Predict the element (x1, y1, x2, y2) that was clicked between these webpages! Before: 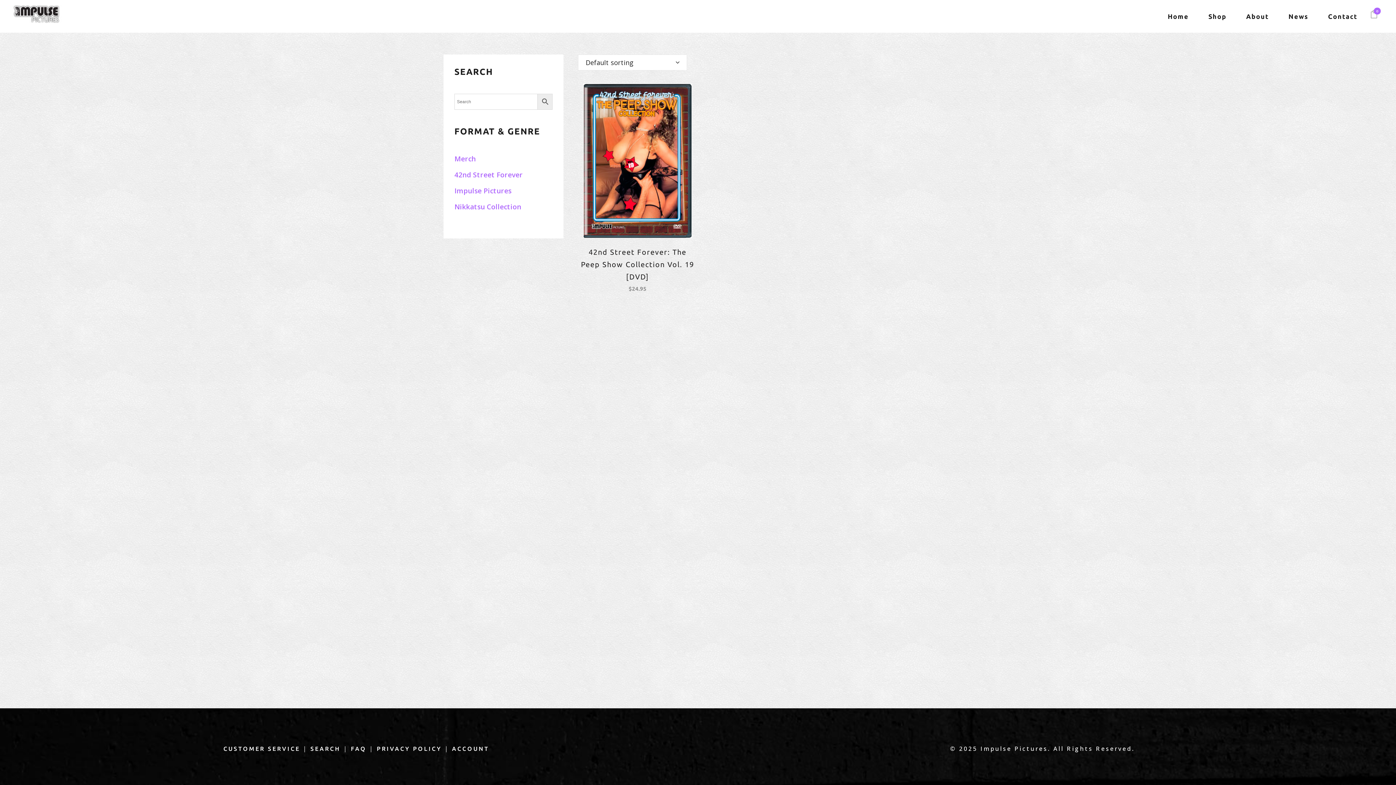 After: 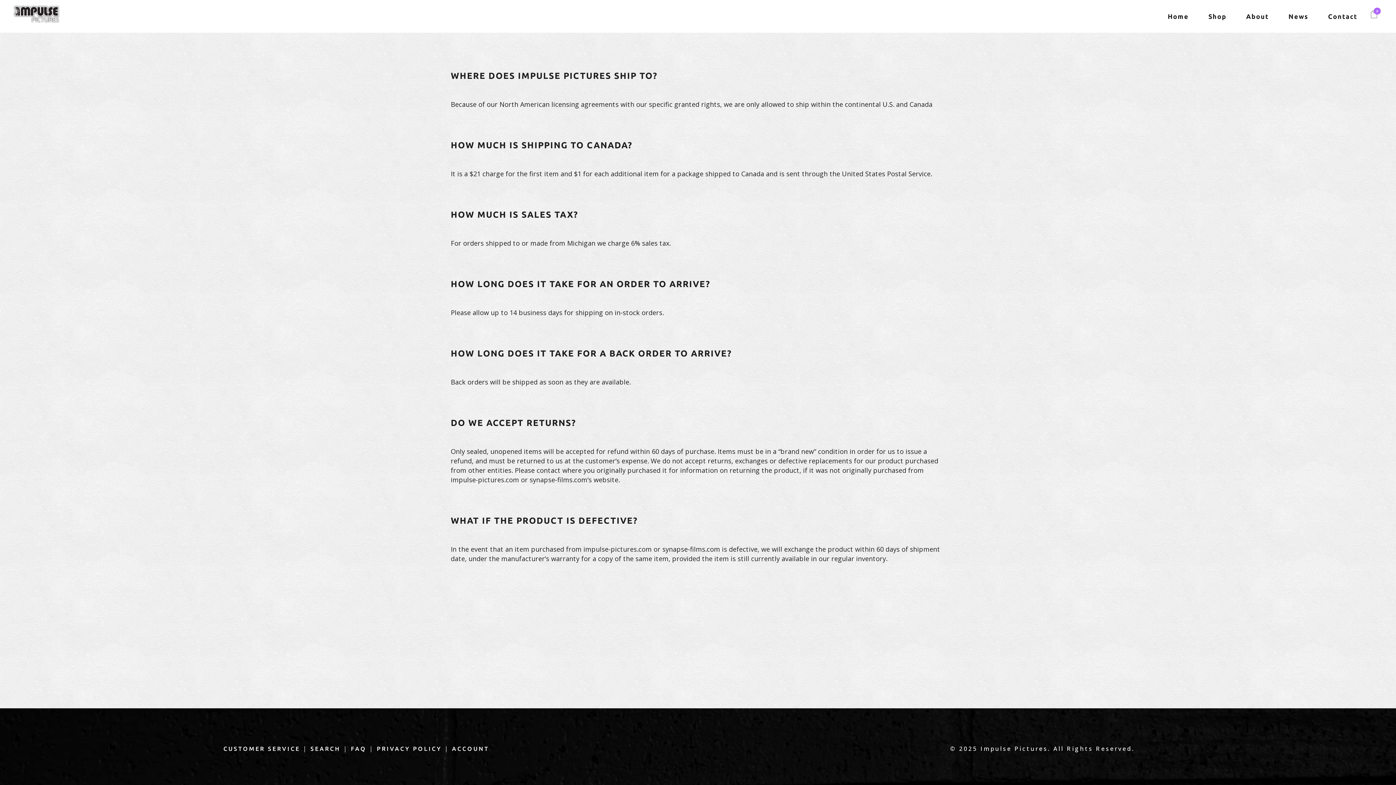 Action: label: FAQ bbox: (351, 745, 366, 752)